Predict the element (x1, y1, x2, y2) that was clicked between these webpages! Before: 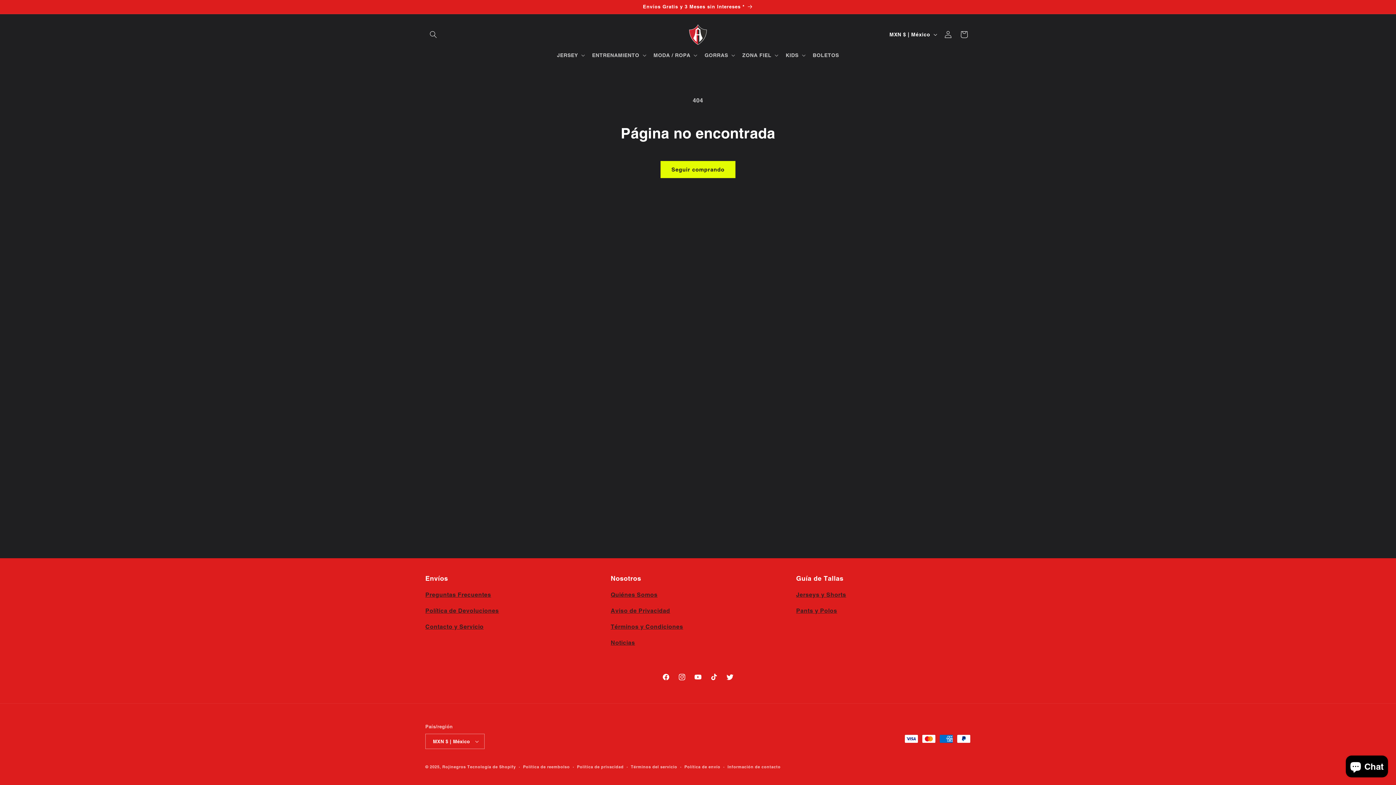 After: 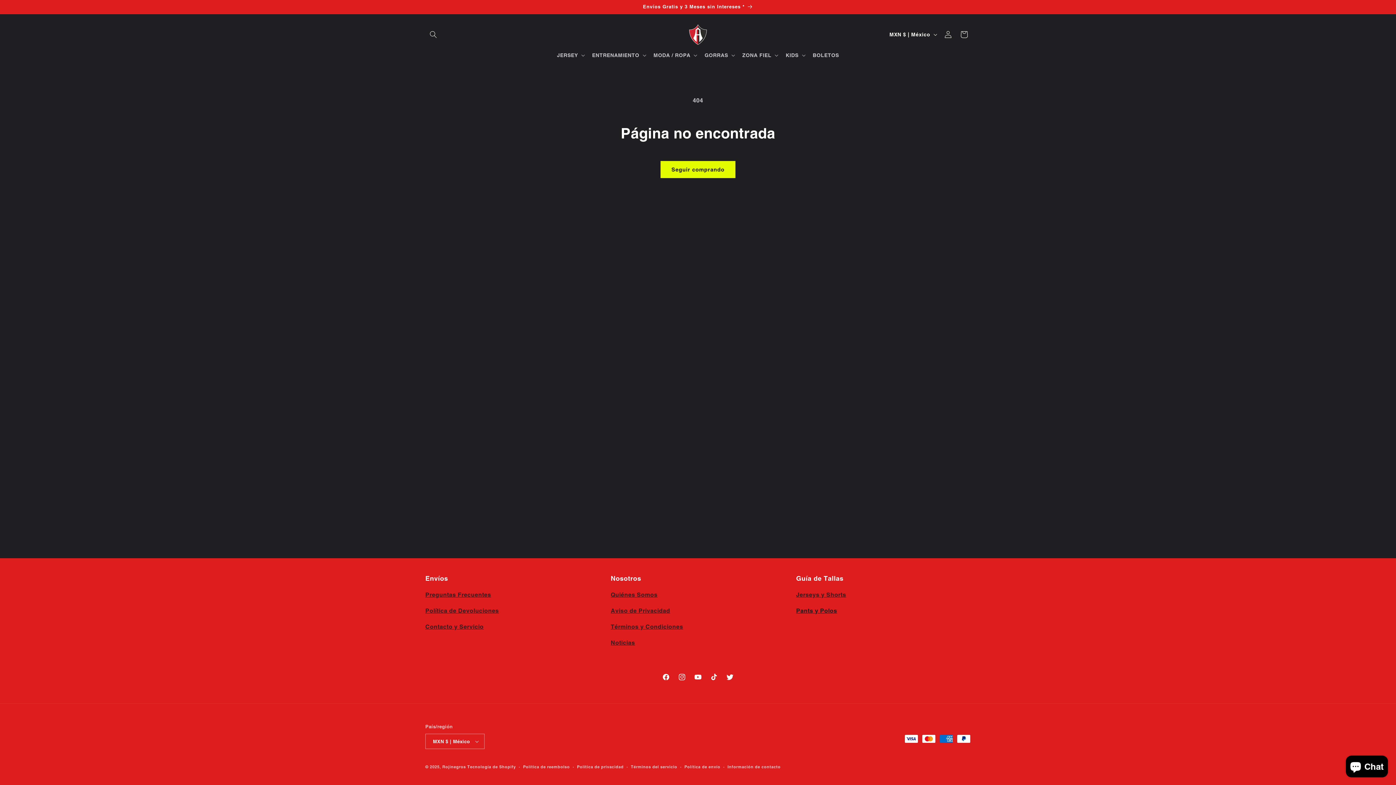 Action: bbox: (796, 607, 837, 614) label: Pants y Polos